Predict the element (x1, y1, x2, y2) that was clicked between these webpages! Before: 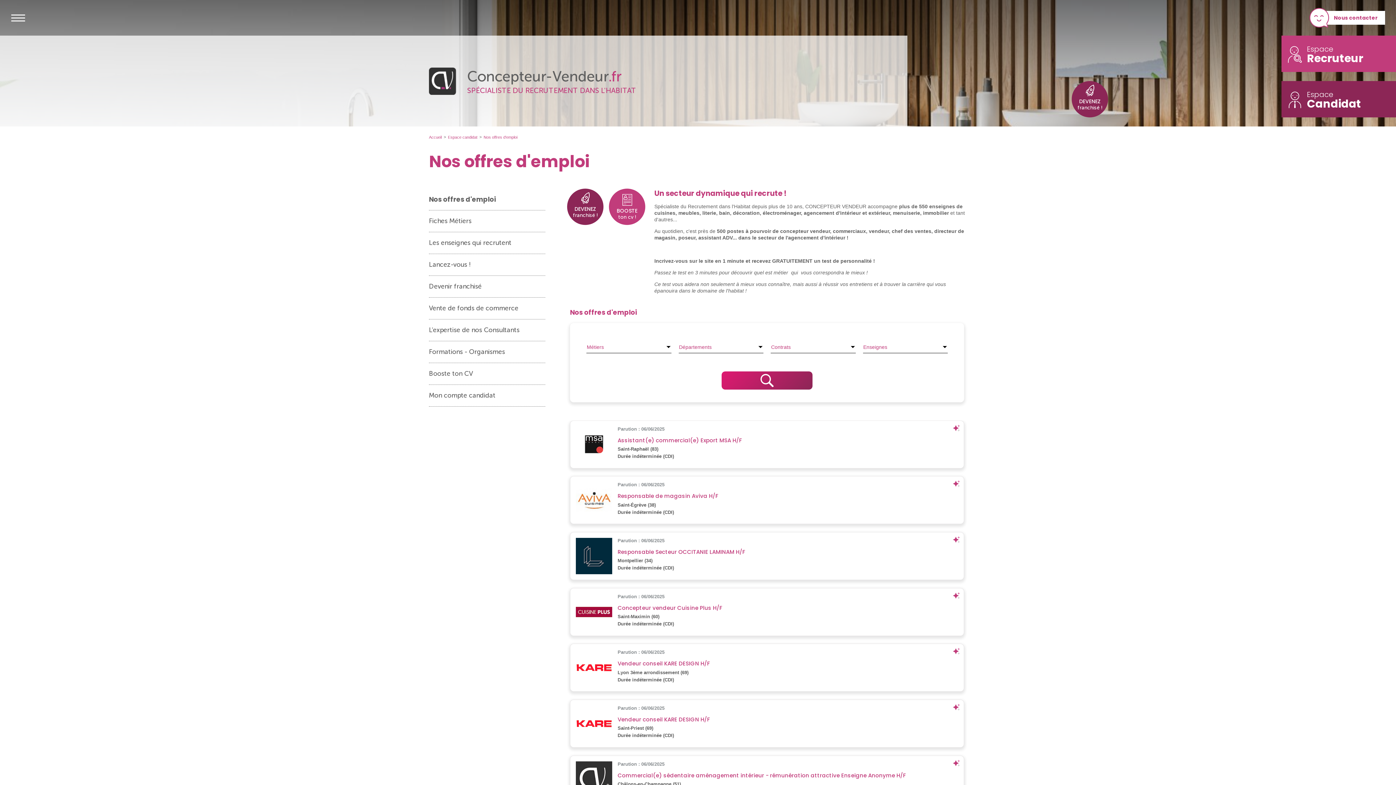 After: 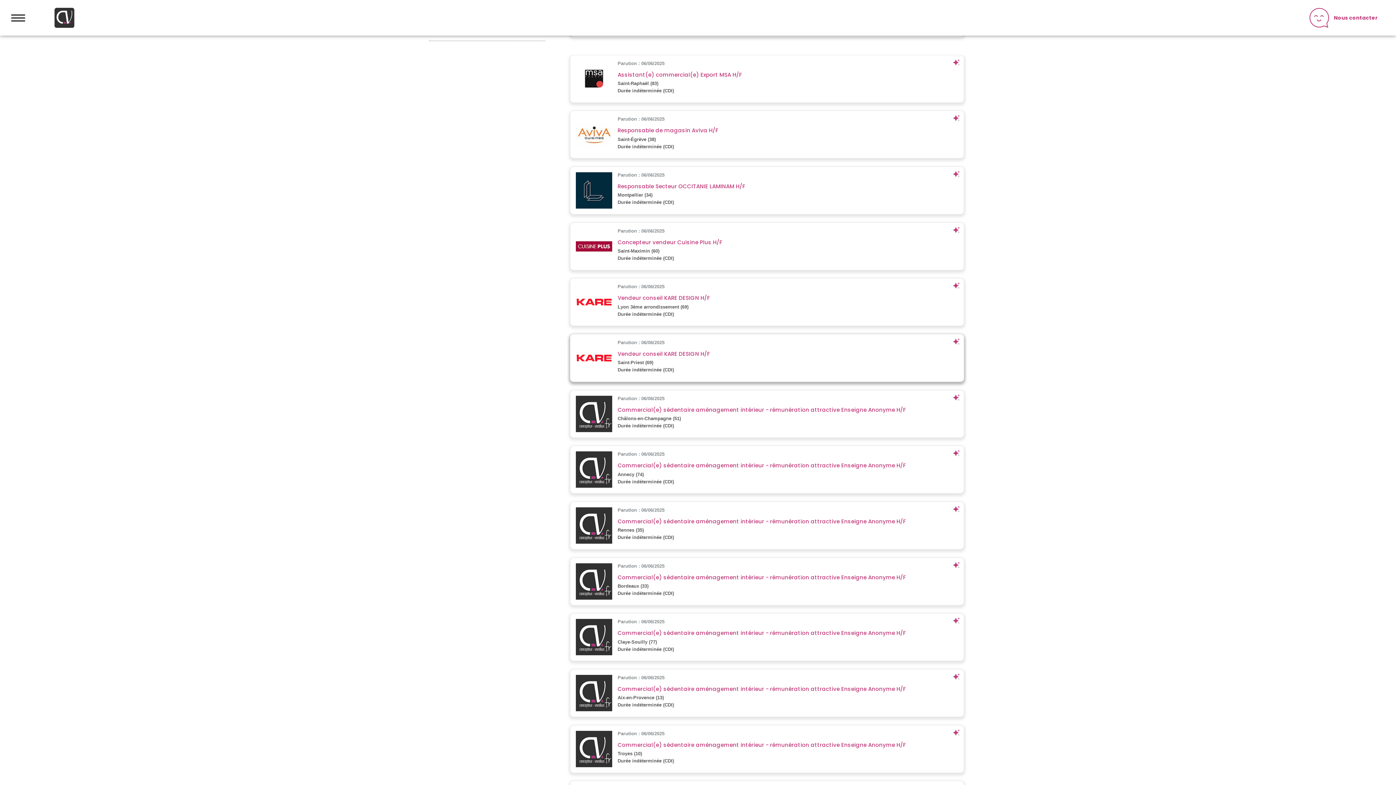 Action: bbox: (721, 371, 812, 389) label: Rechercher